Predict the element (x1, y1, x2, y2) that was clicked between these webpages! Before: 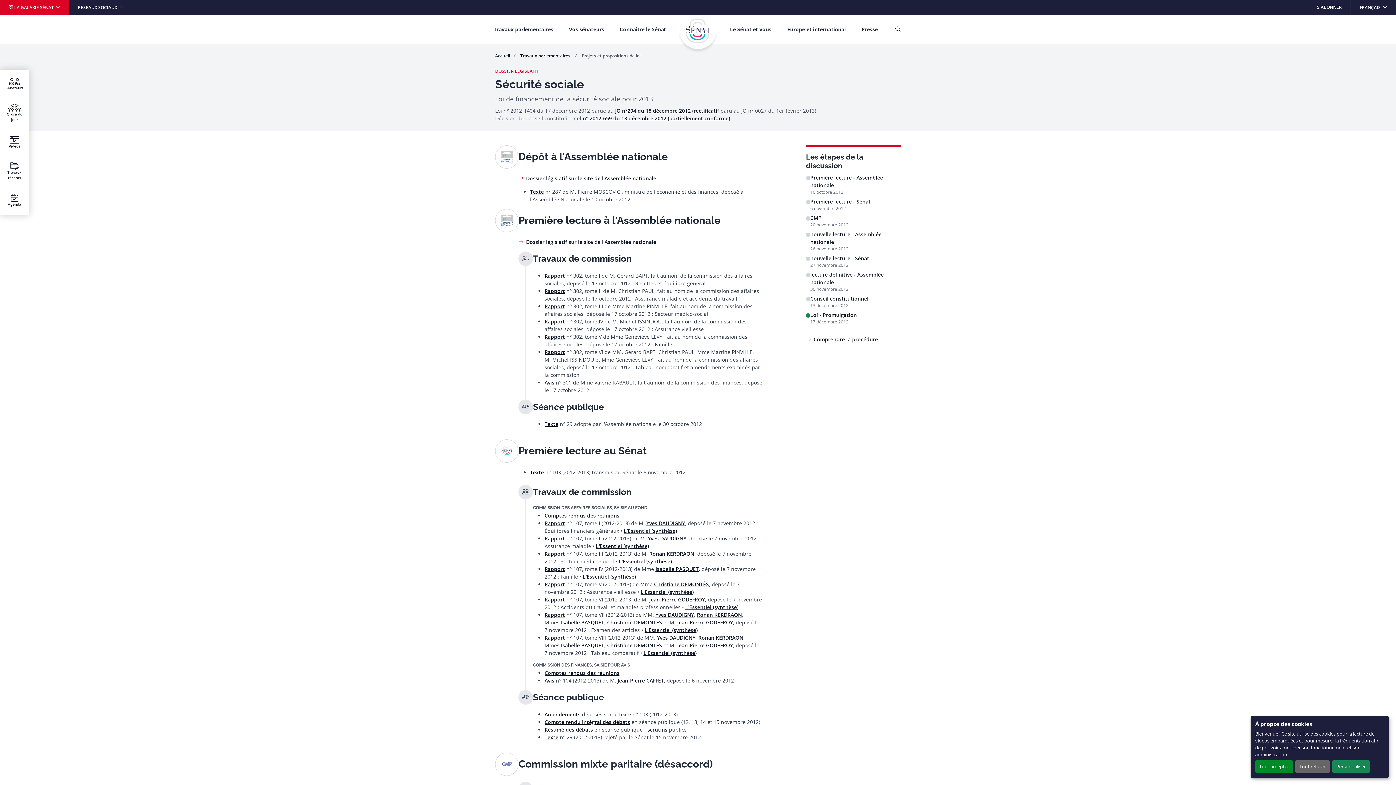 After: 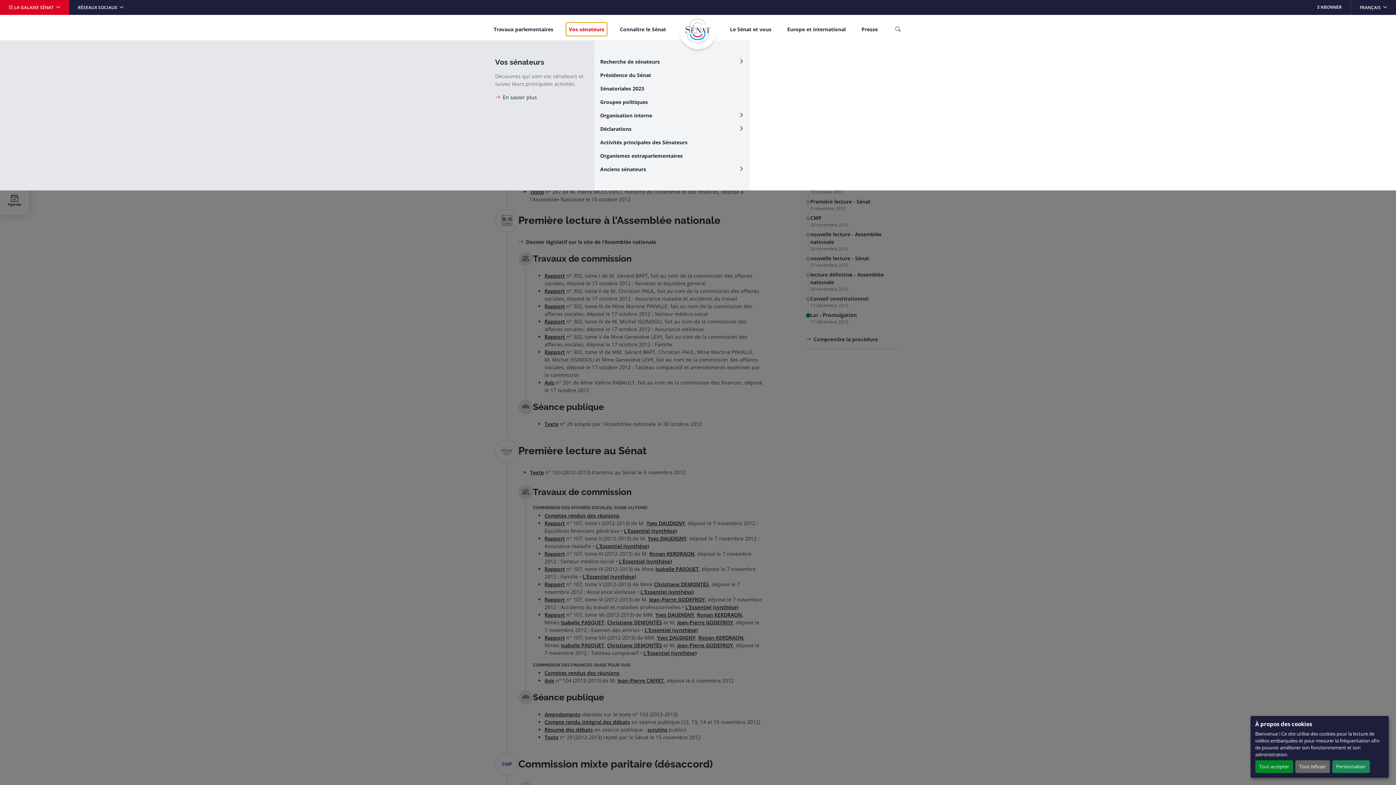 Action: label: Vos sénateurs bbox: (566, 22, 607, 36)